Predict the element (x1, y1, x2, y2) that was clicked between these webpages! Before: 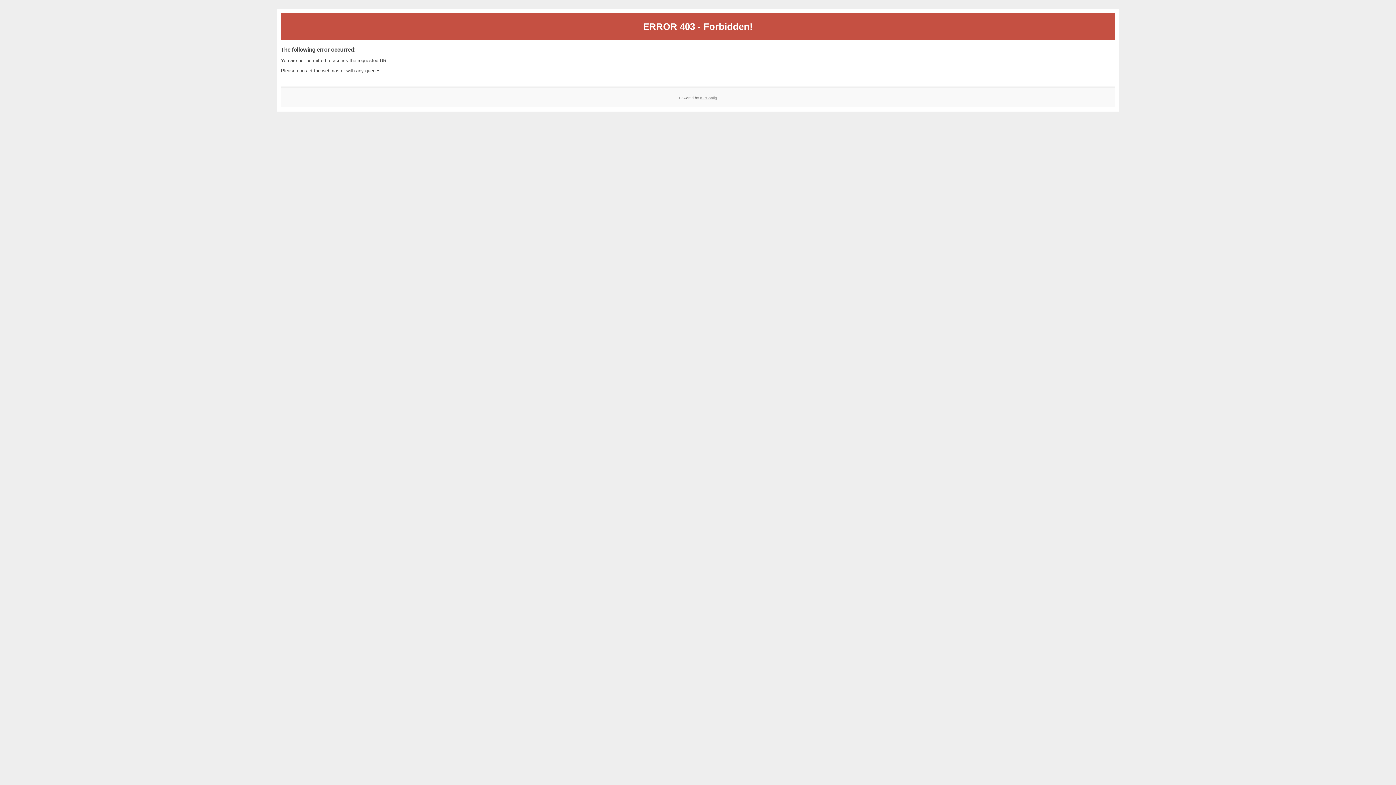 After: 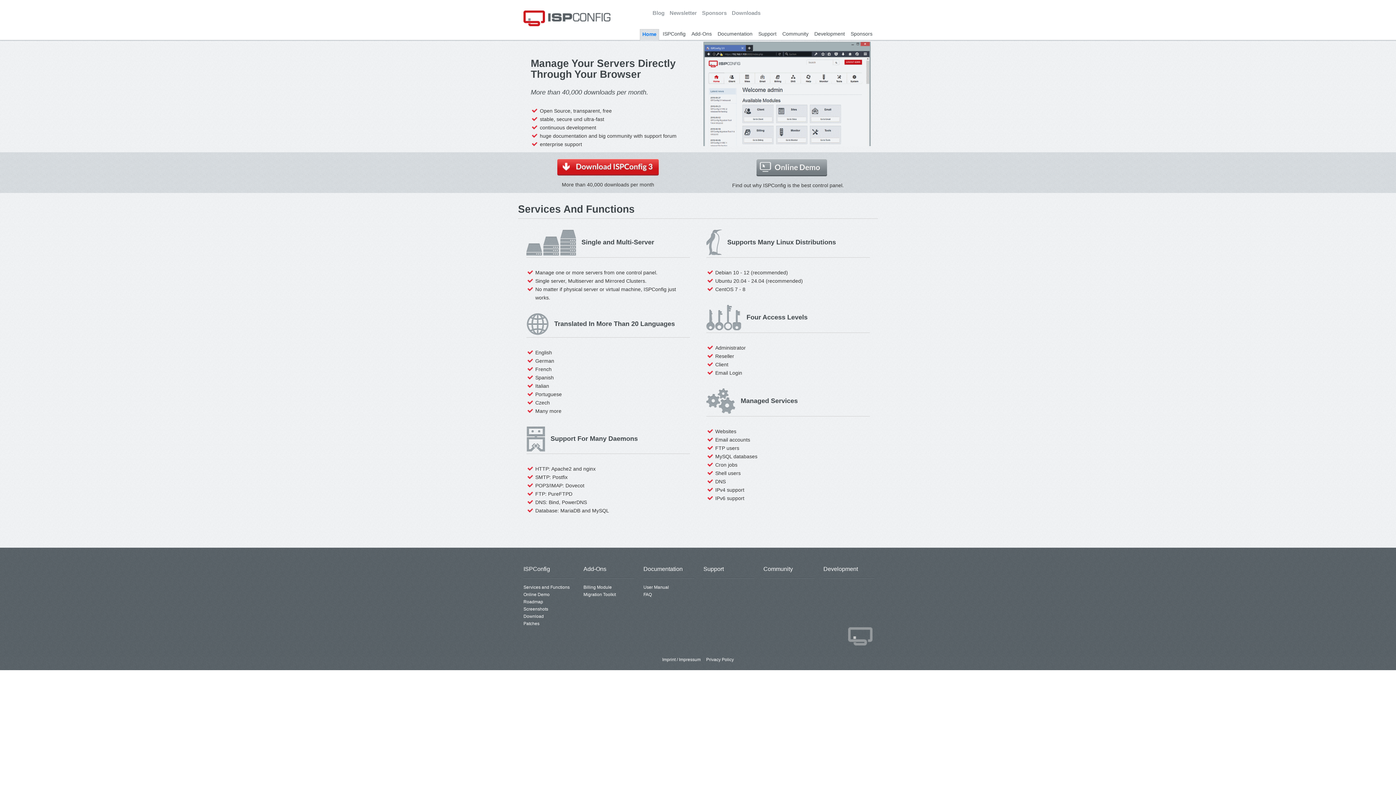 Action: label: ISPConfig bbox: (700, 95, 717, 99)